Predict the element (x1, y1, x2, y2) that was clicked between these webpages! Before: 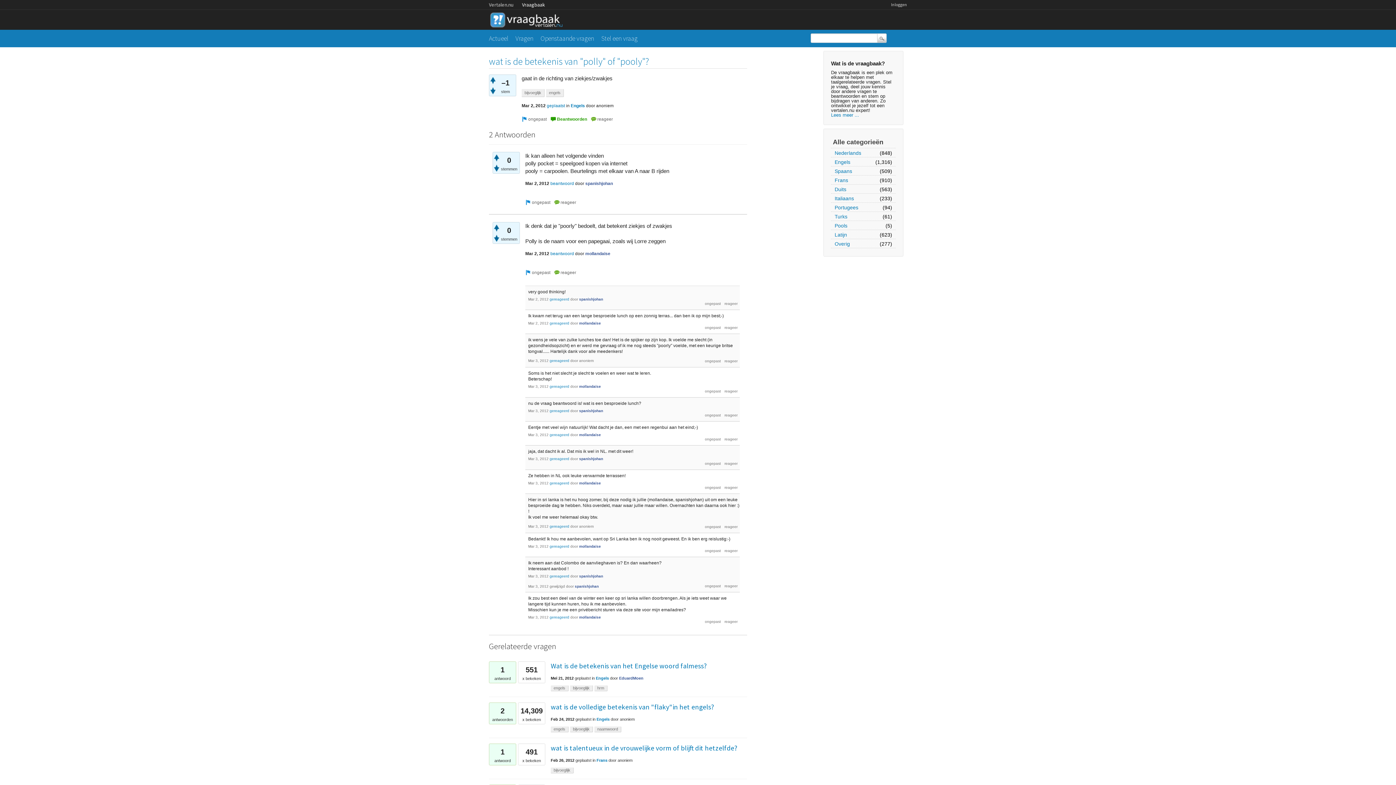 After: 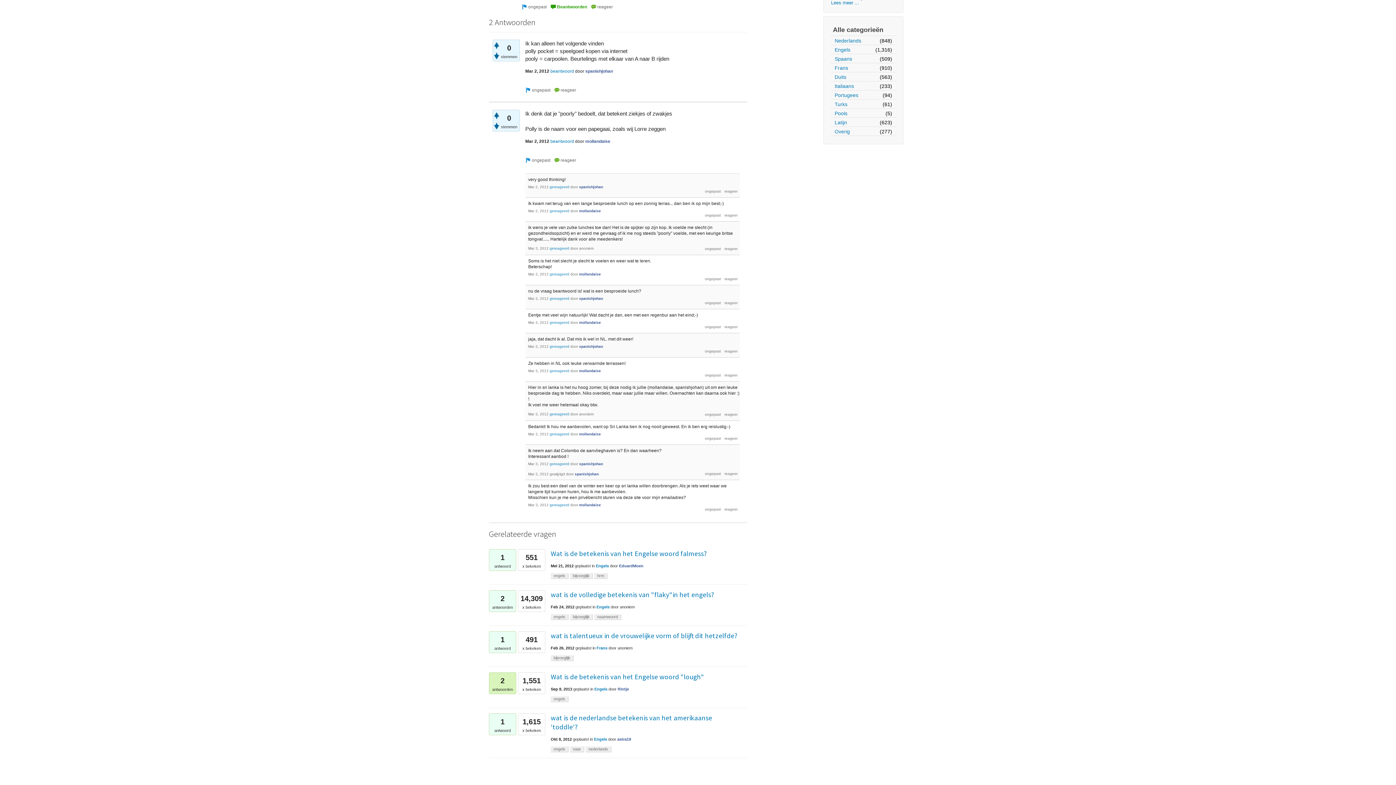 Action: bbox: (549, 433, 569, 437) label: gereageerd